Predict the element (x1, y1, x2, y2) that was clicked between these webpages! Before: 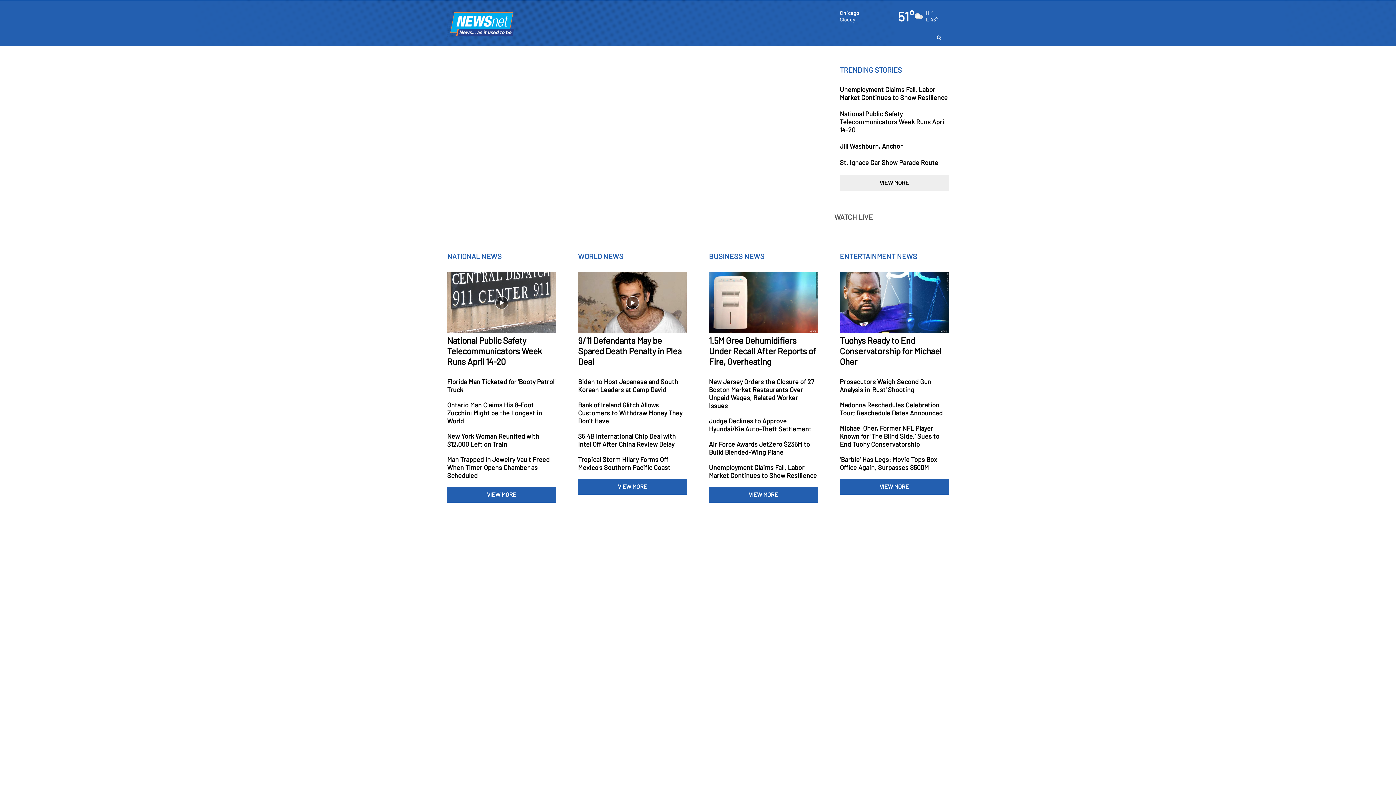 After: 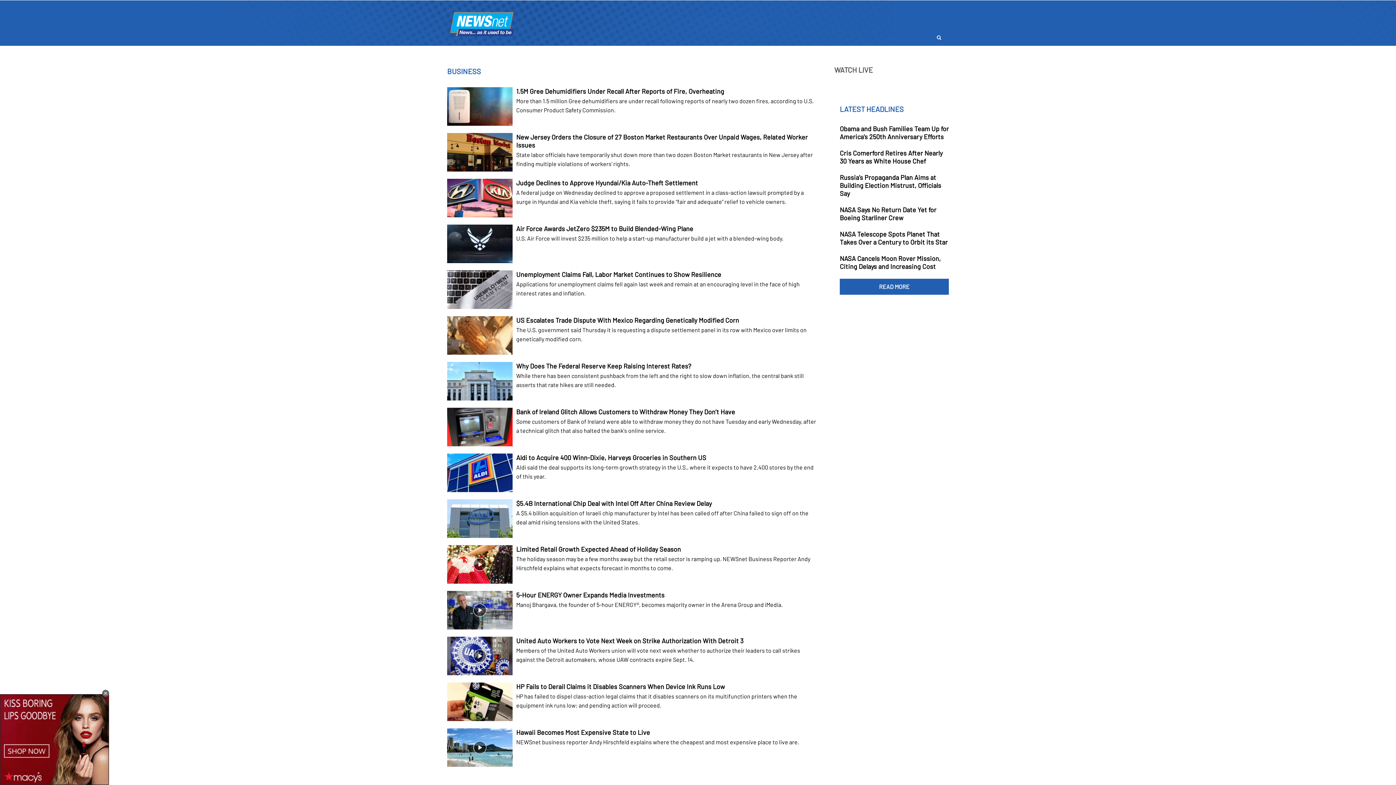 Action: label: VIEW MORE bbox: (709, 486, 818, 502)